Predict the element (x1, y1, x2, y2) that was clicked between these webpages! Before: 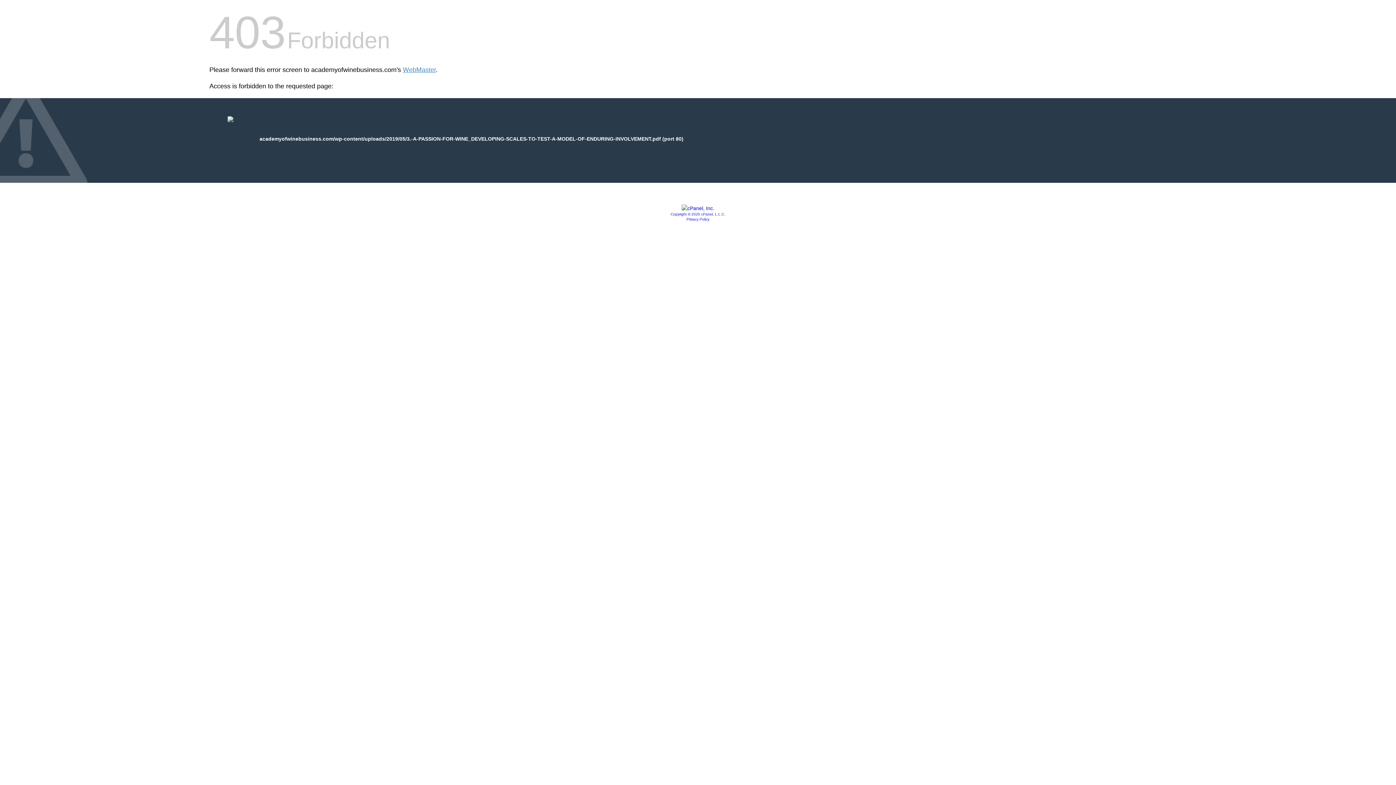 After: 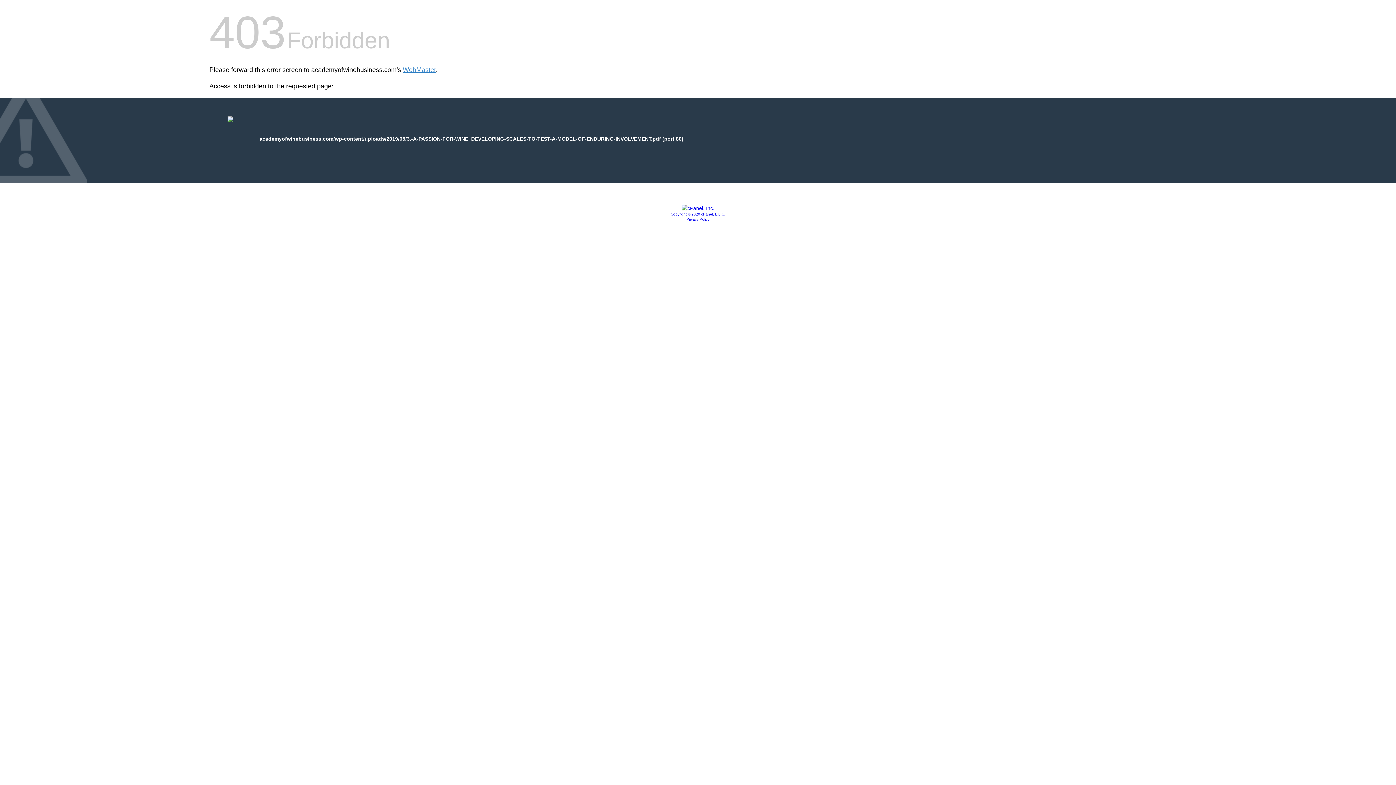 Action: label: Privacy Policy bbox: (686, 217, 709, 221)